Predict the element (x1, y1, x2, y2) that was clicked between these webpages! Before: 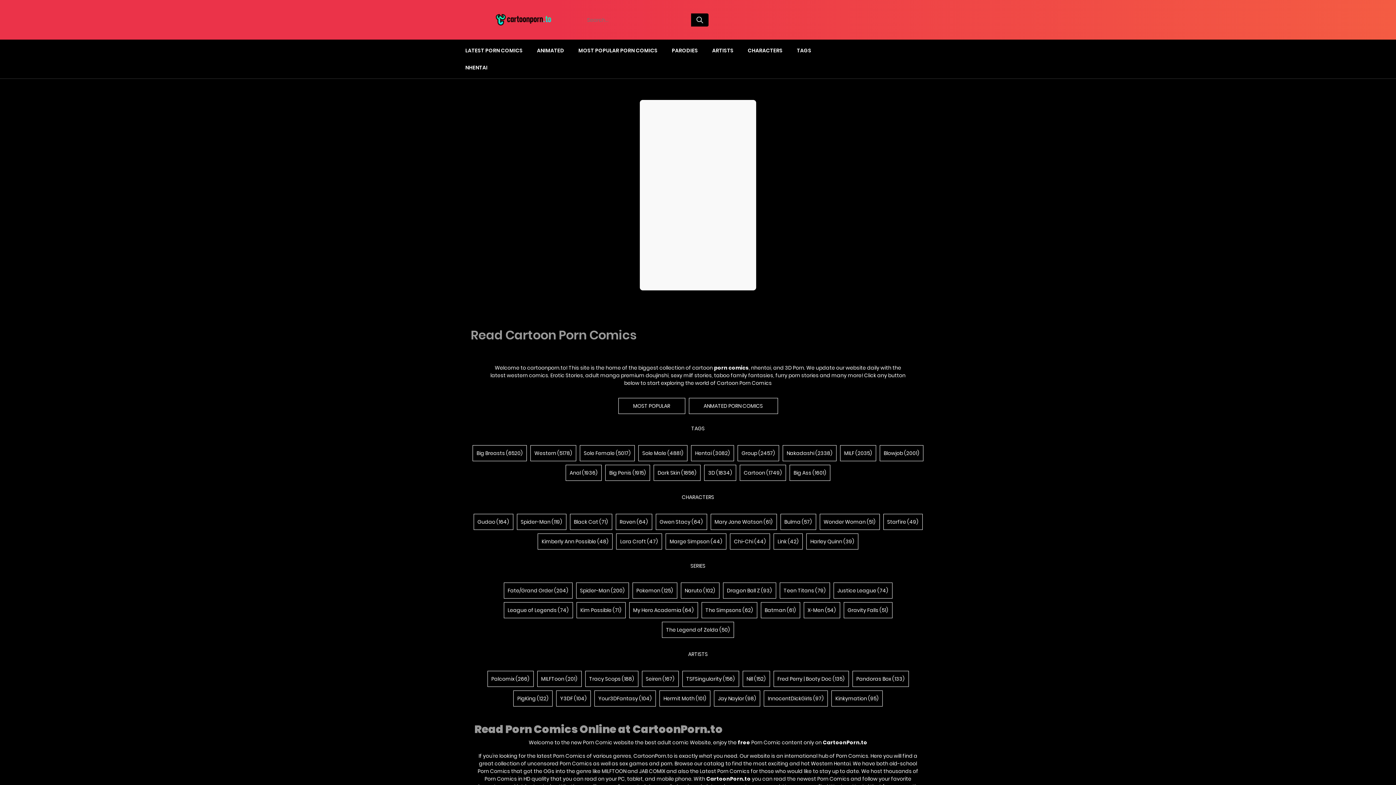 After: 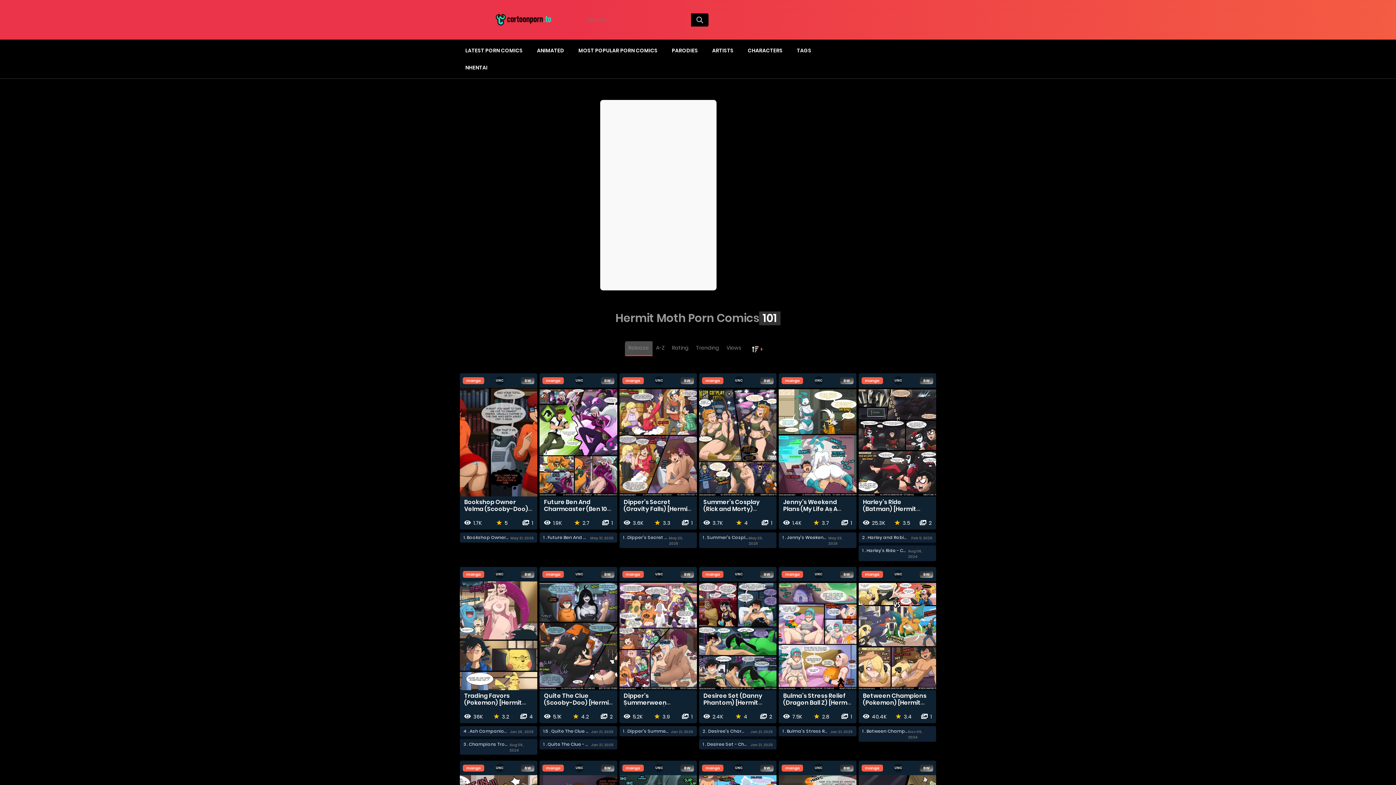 Action: label: Hermit Moth (101) bbox: (659, 690, 710, 706)